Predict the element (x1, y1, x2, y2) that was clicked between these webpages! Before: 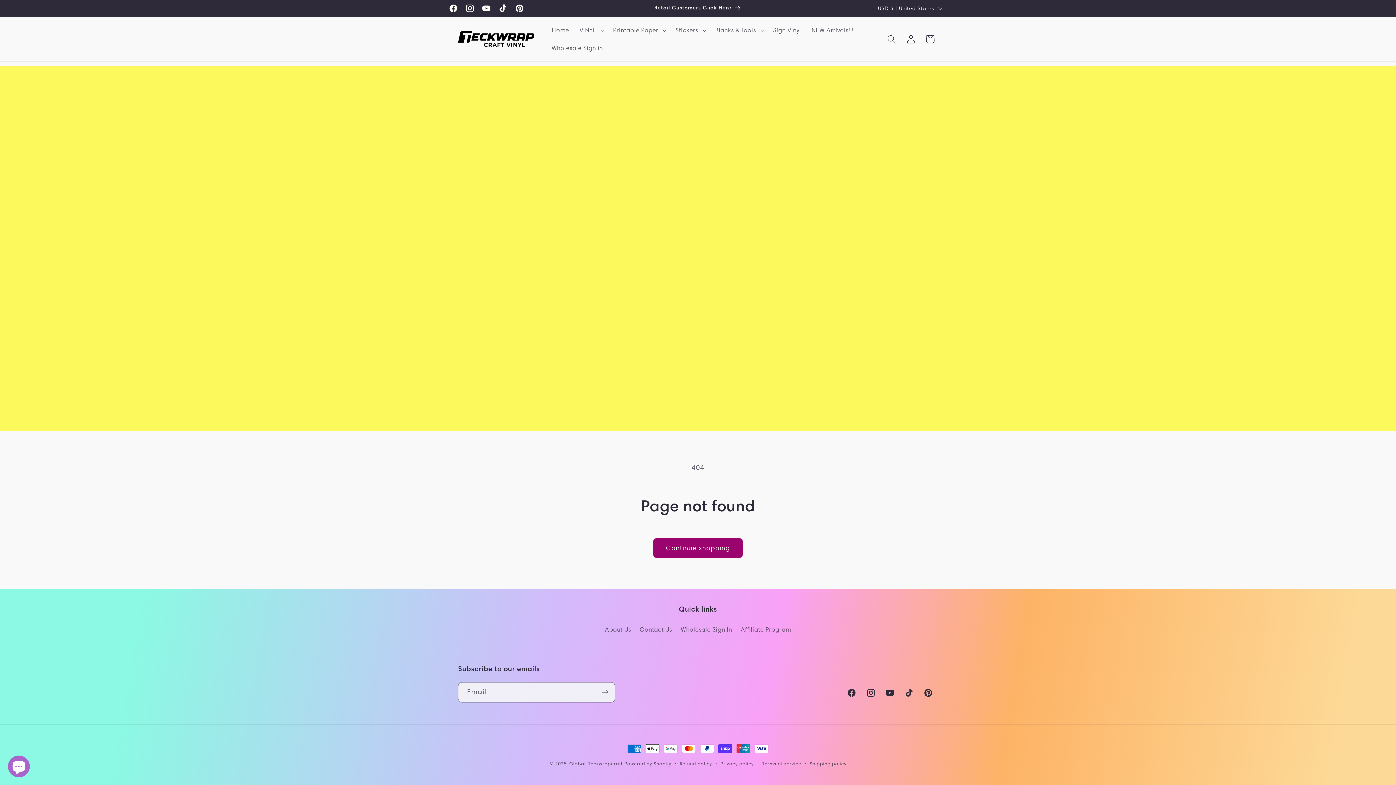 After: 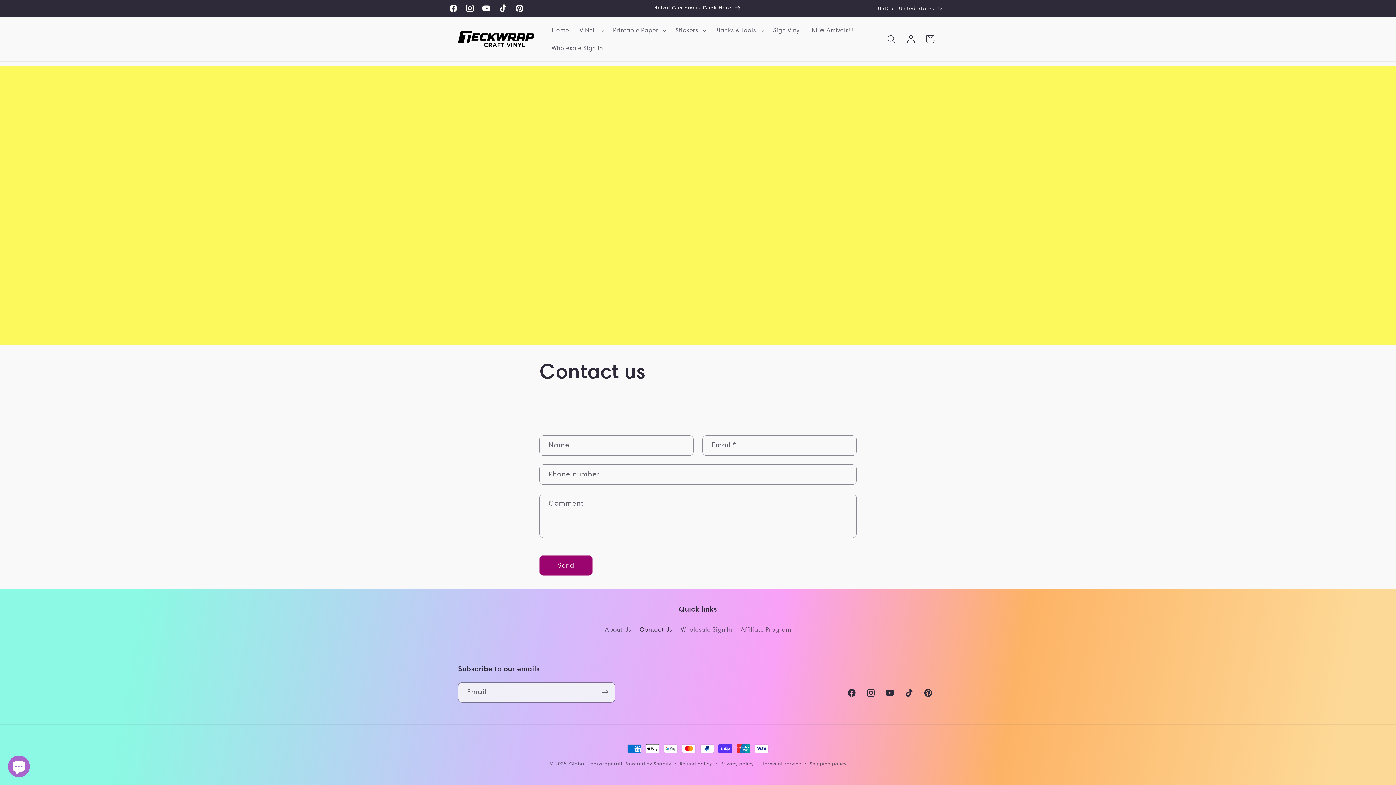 Action: label: Contact Us bbox: (639, 622, 672, 637)